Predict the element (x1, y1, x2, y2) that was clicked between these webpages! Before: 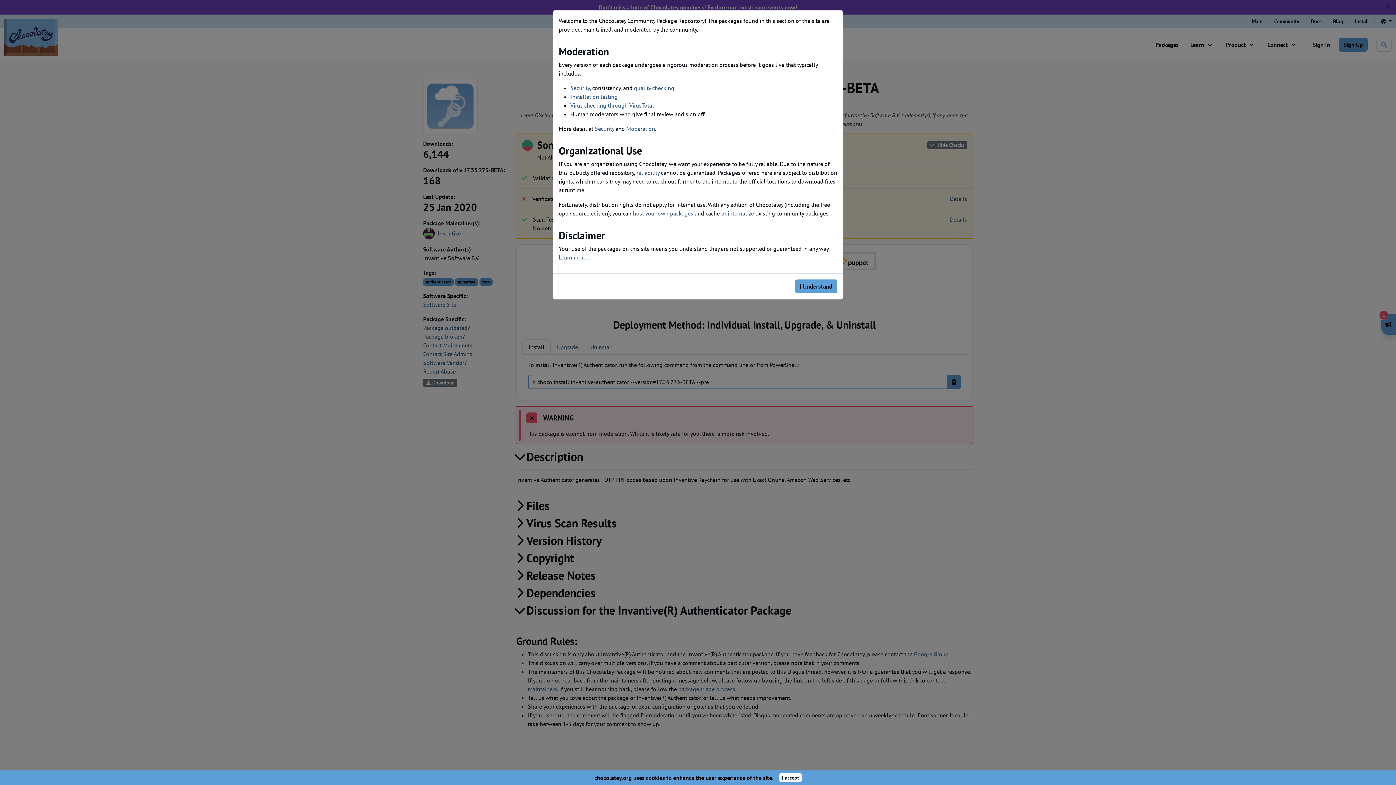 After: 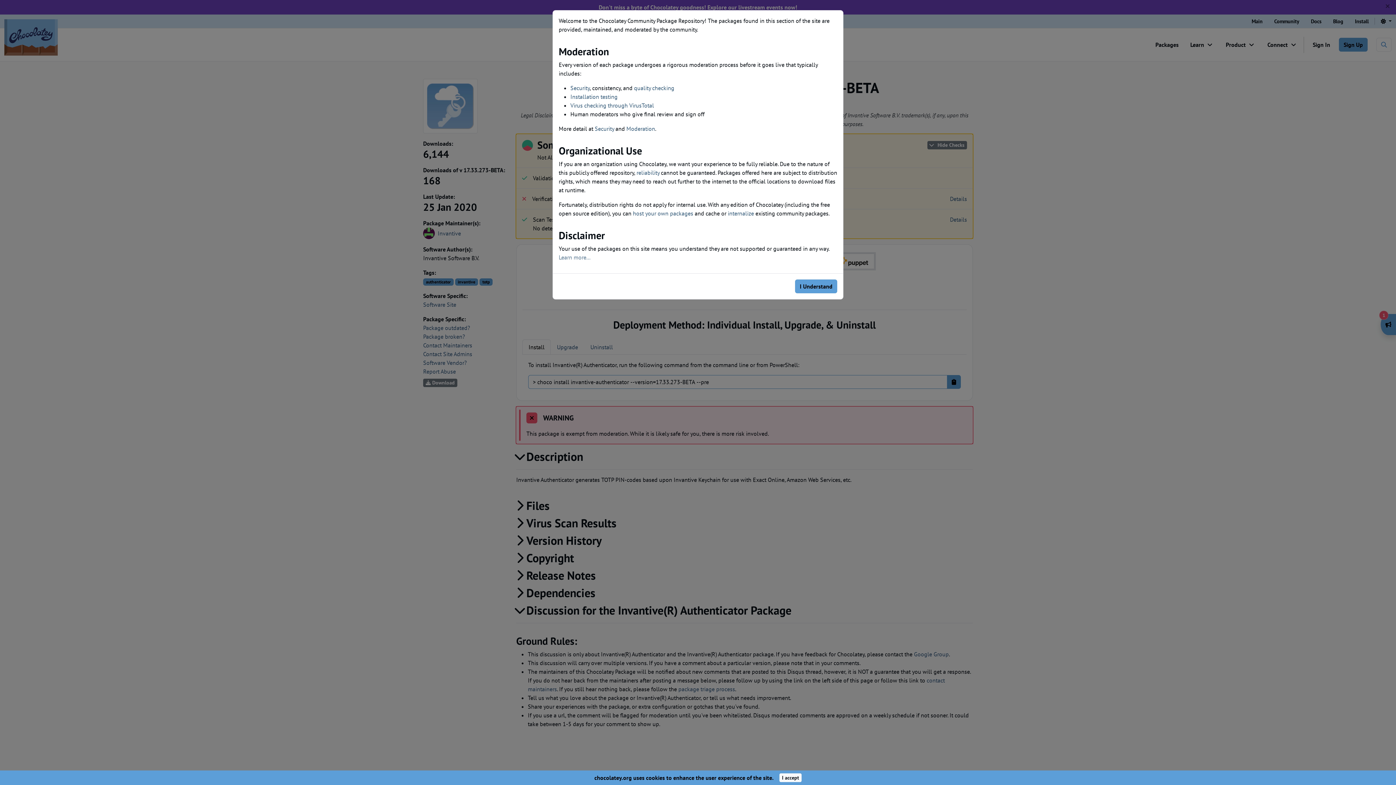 Action: bbox: (558, 253, 590, 261) label: Learn more...